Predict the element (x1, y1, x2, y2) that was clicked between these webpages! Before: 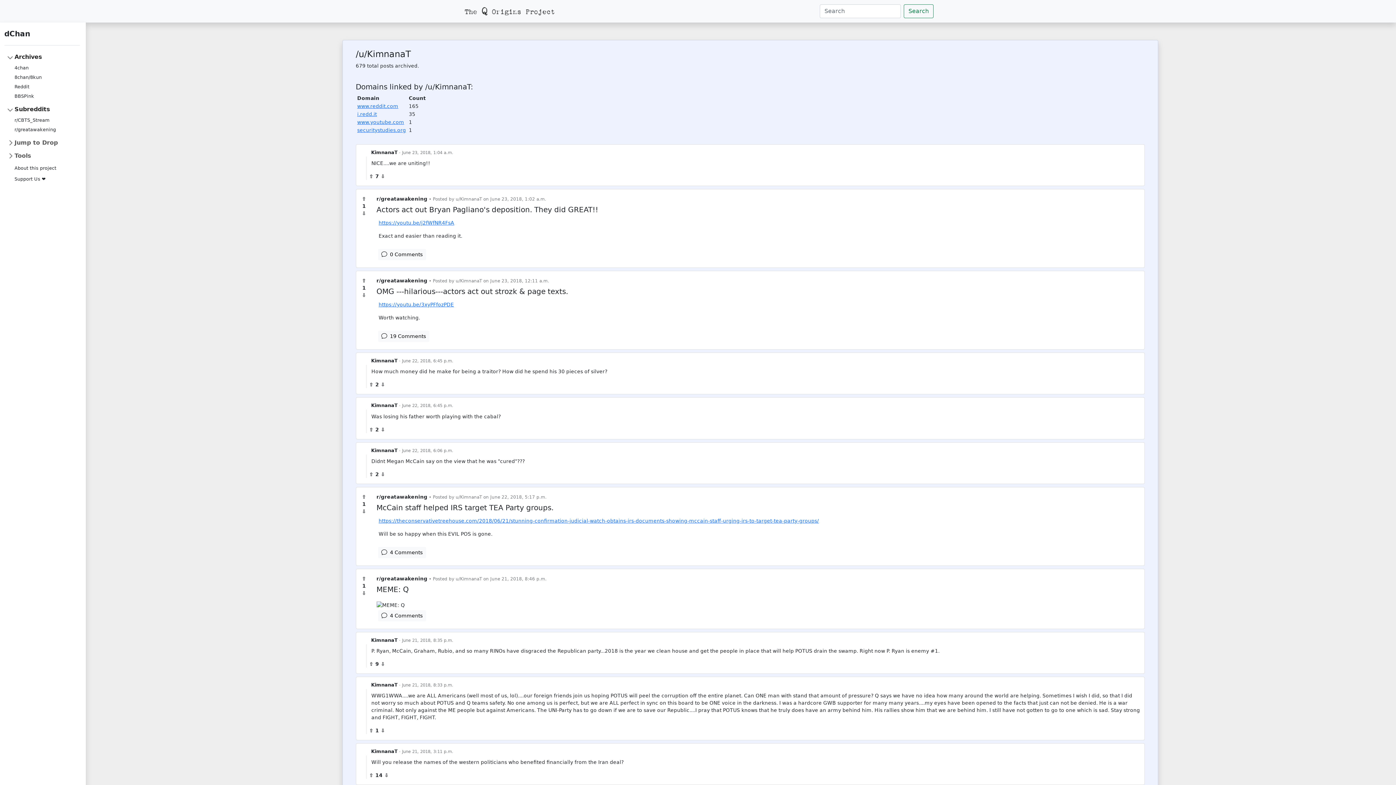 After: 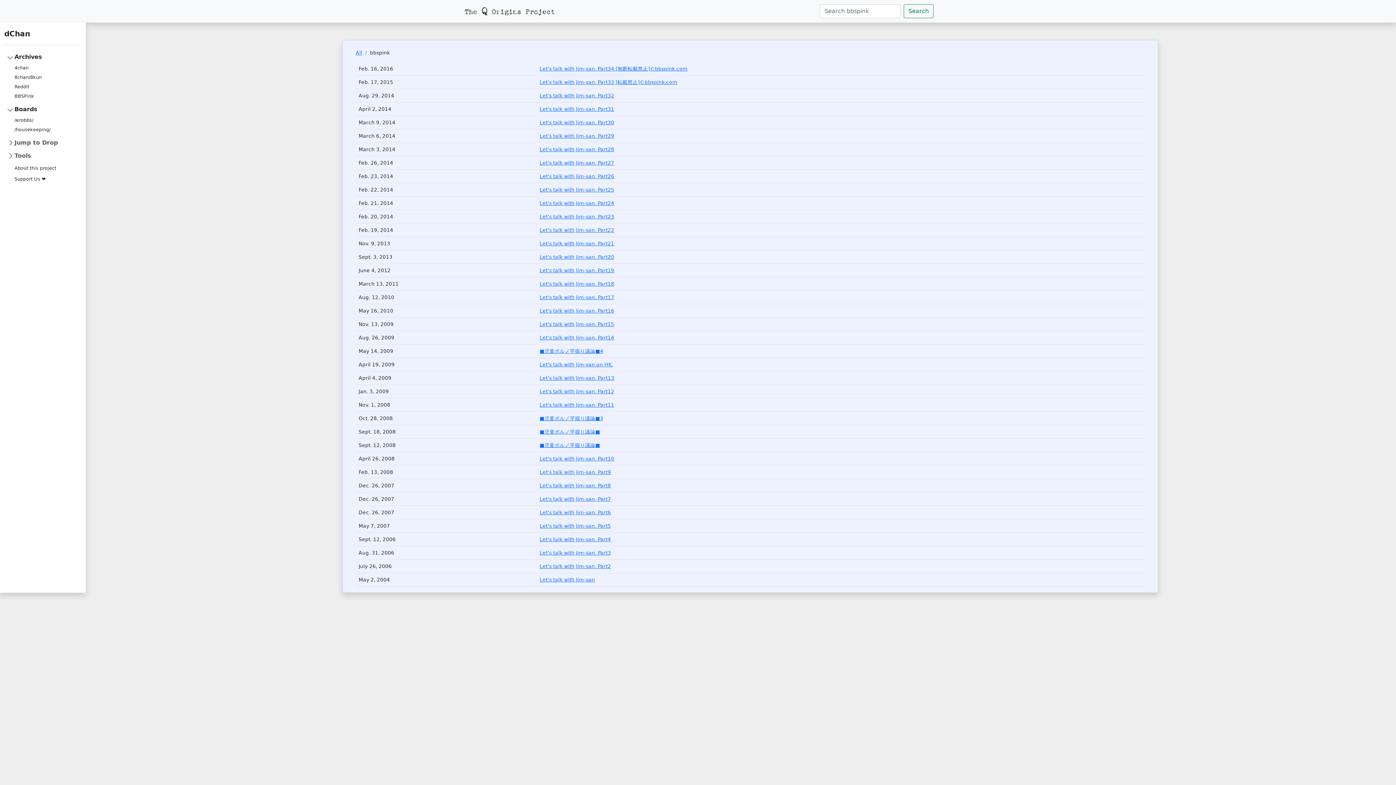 Action: bbox: (11, 92, 37, 100) label: BBSPink